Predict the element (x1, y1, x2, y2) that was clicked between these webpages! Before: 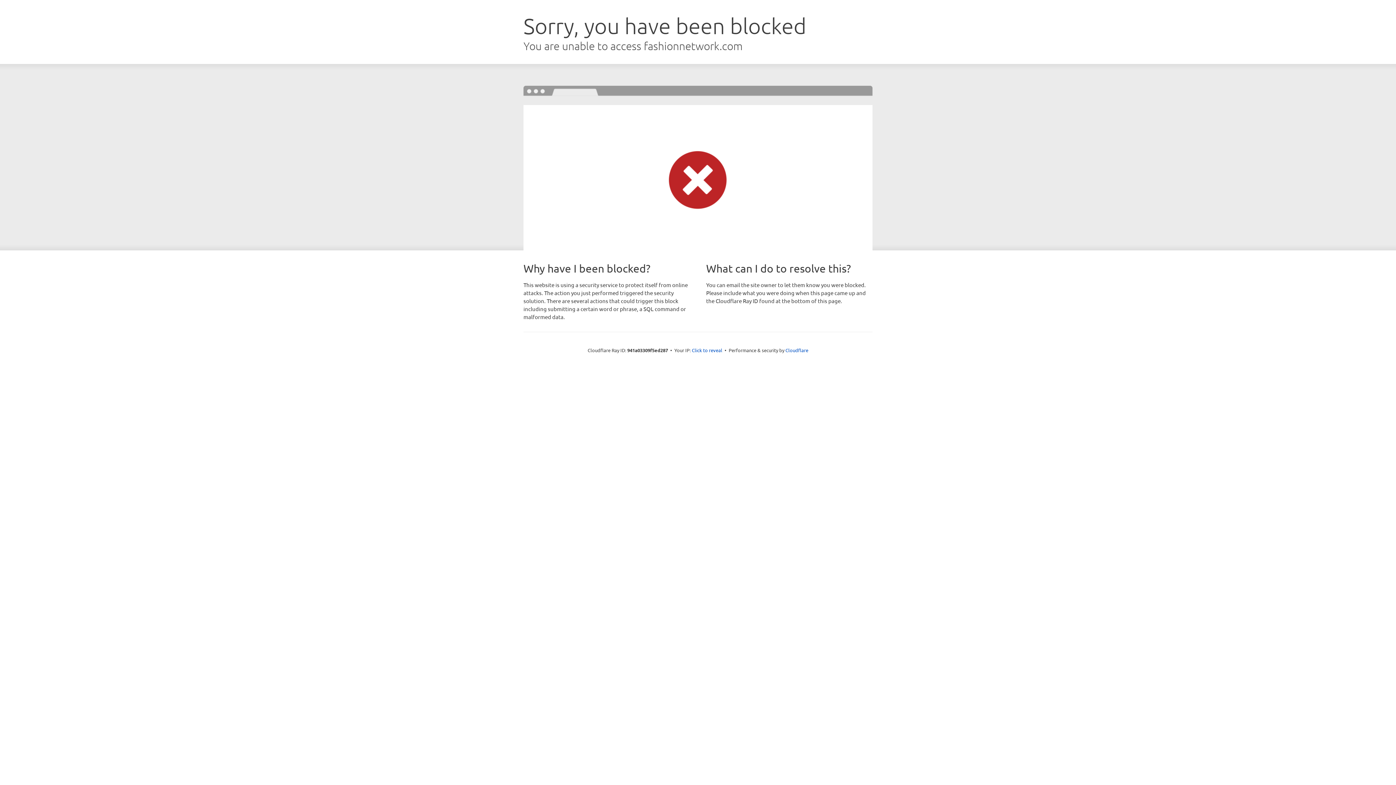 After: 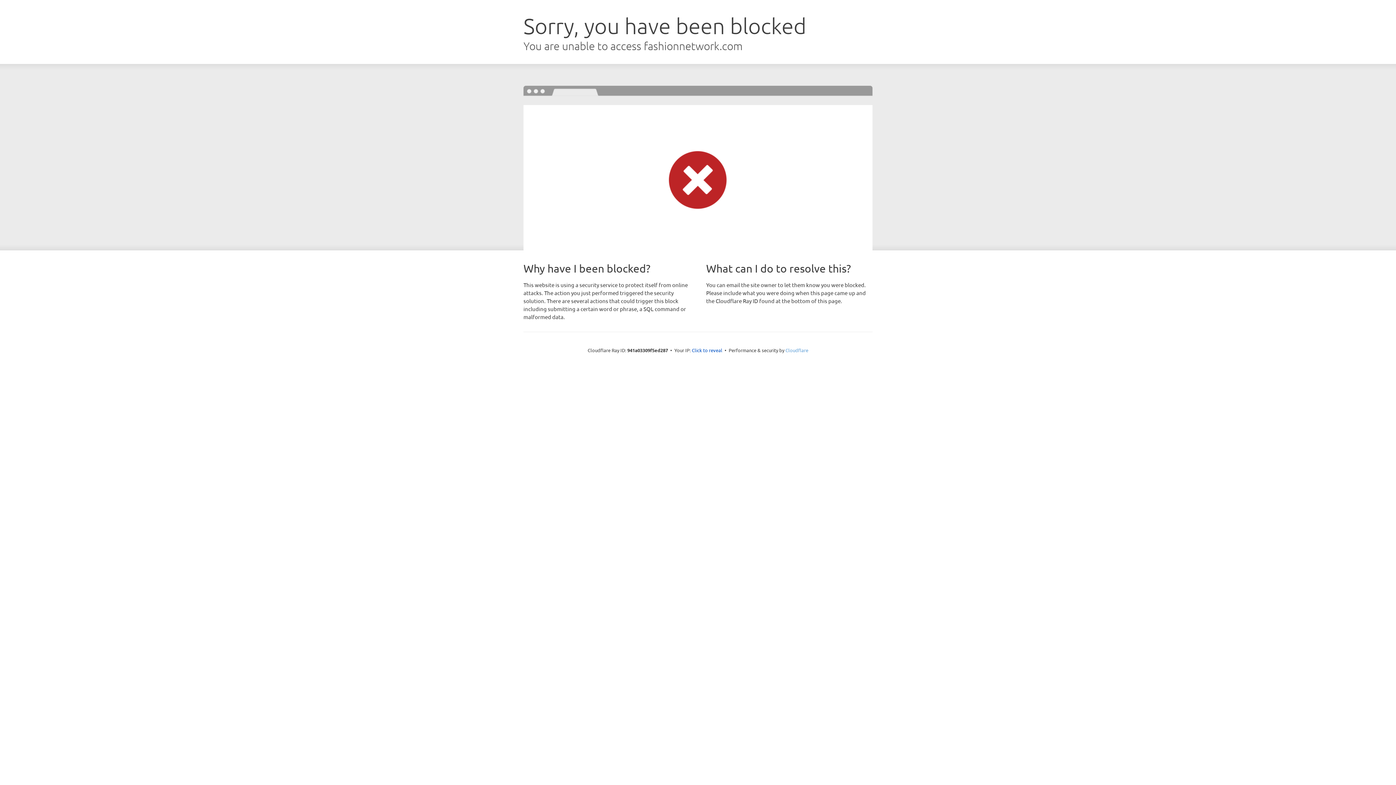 Action: label: Cloudflare bbox: (785, 347, 808, 353)